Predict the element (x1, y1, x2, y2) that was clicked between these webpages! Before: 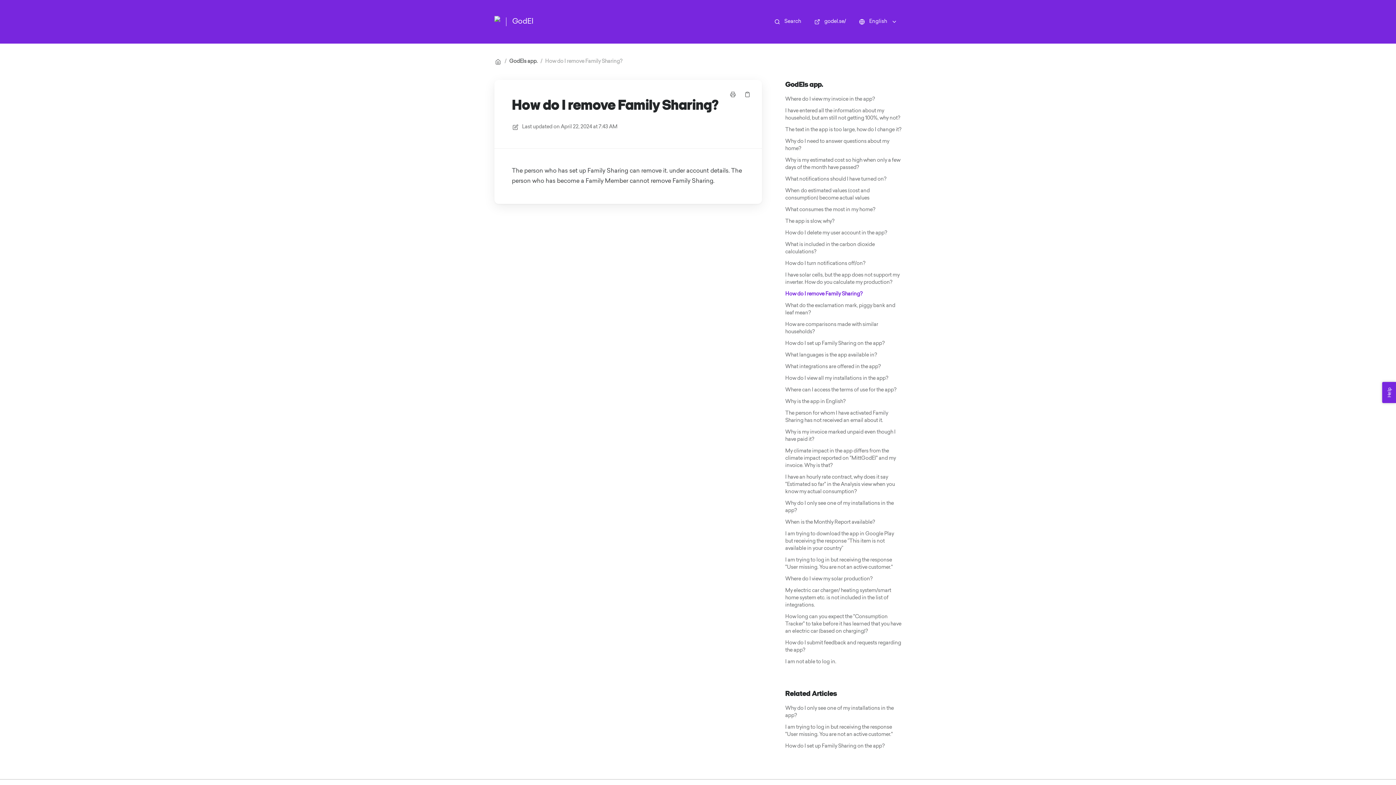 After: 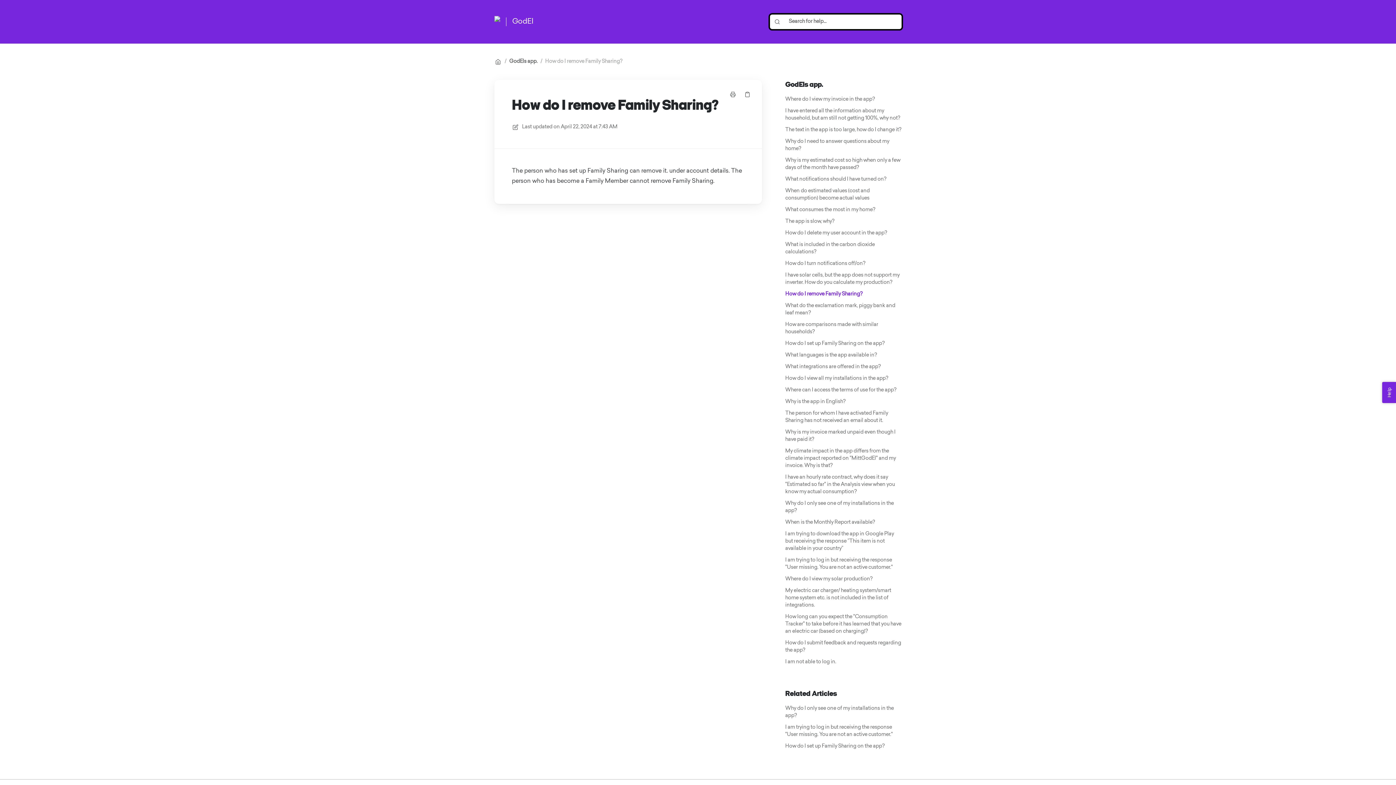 Action: label: Search bbox: (770, 14, 807, 29)